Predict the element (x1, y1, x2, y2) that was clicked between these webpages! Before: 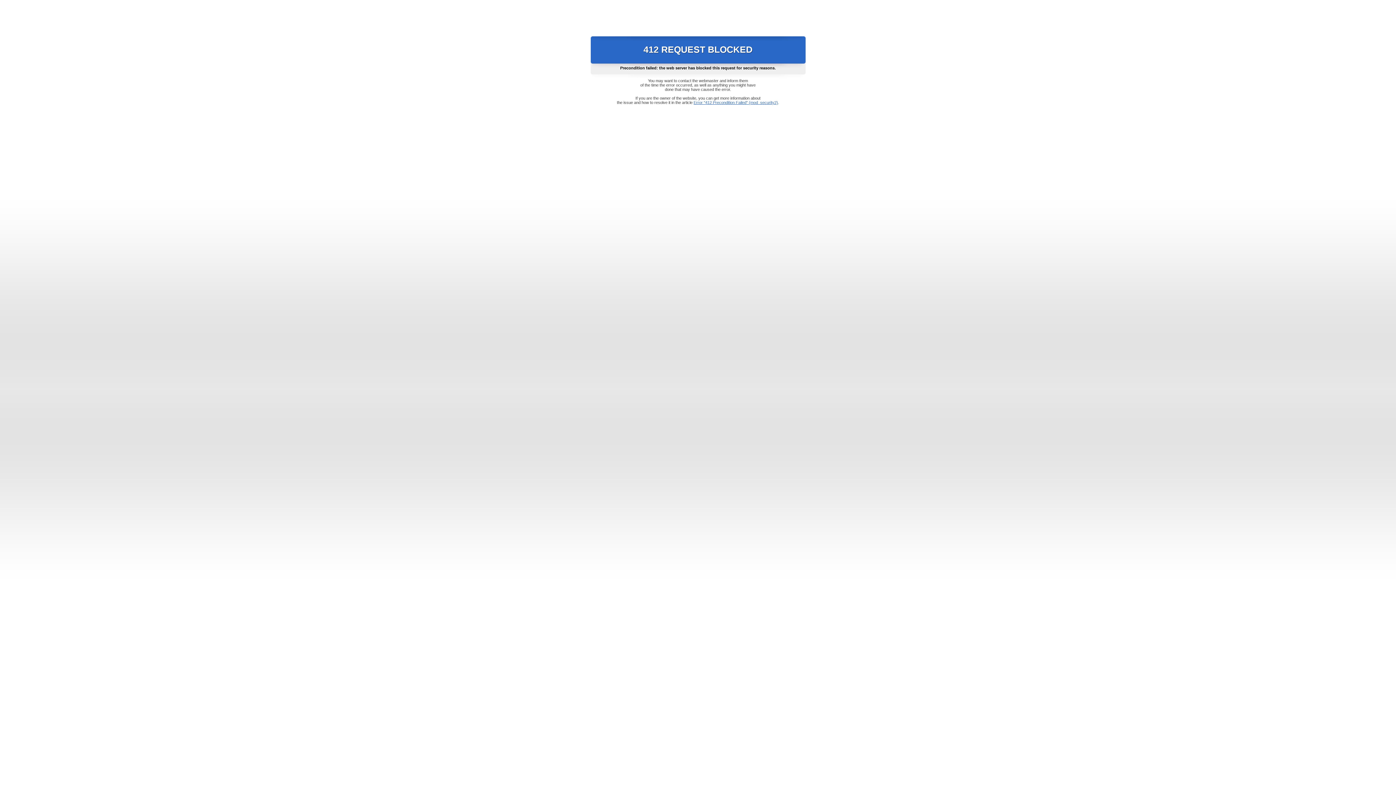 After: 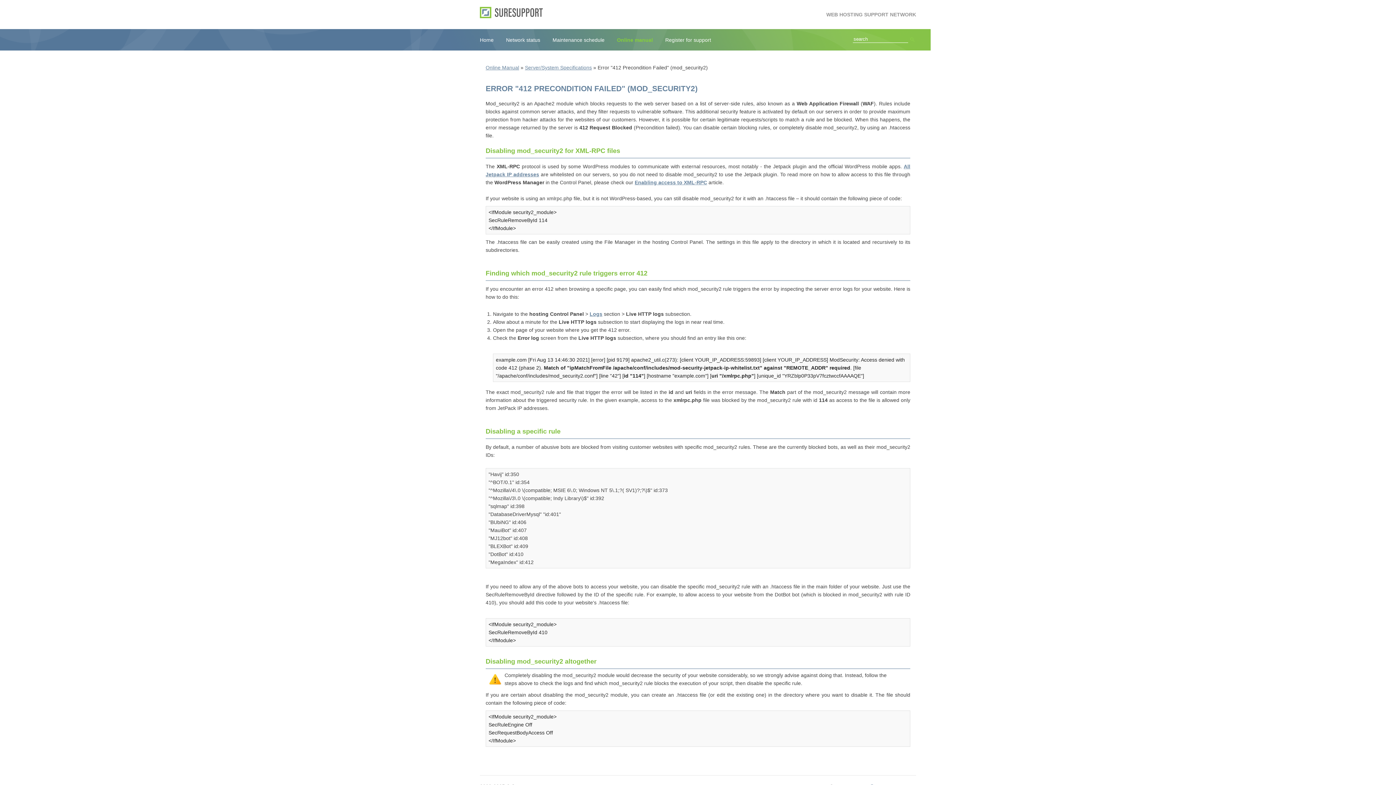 Action: label: Error "412 Precondition Failed" (mod_security2) bbox: (693, 100, 778, 104)